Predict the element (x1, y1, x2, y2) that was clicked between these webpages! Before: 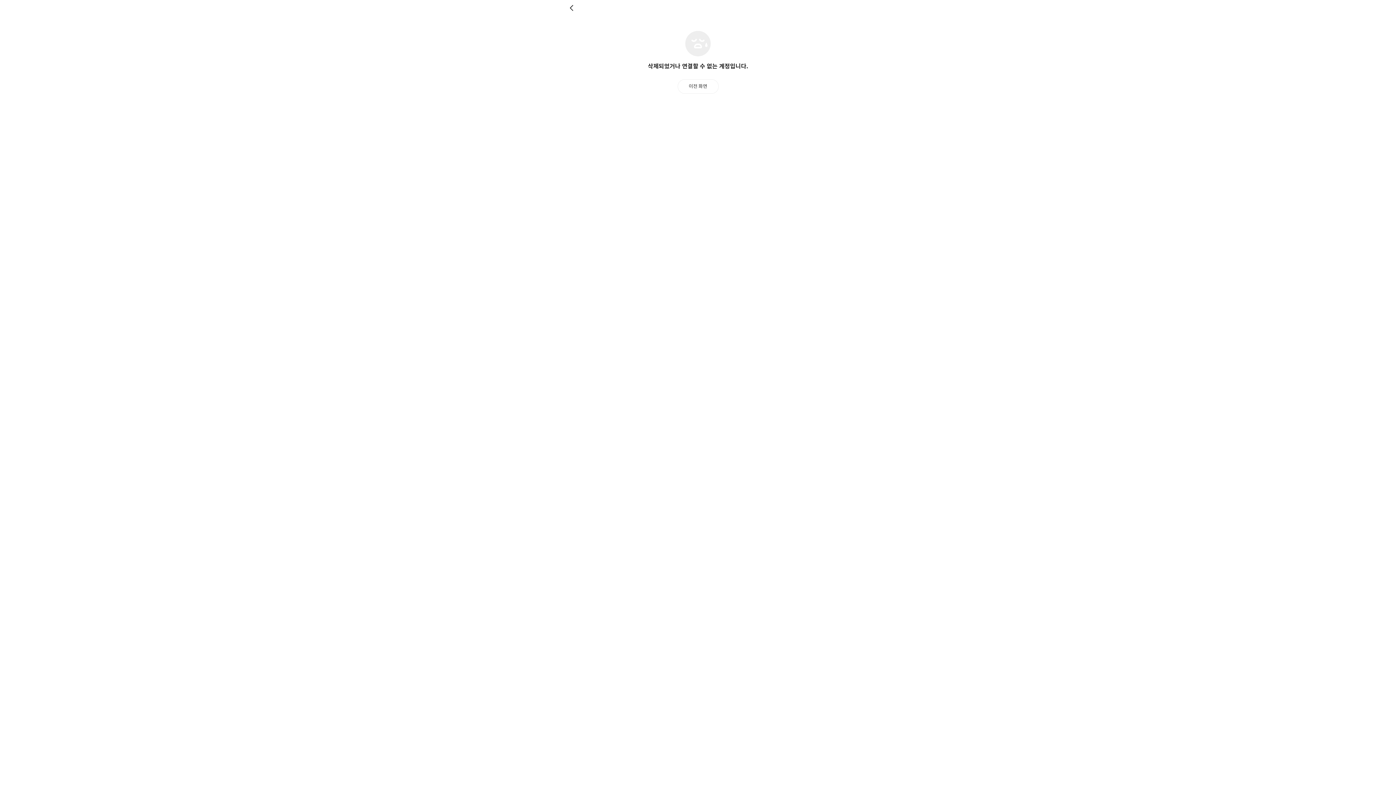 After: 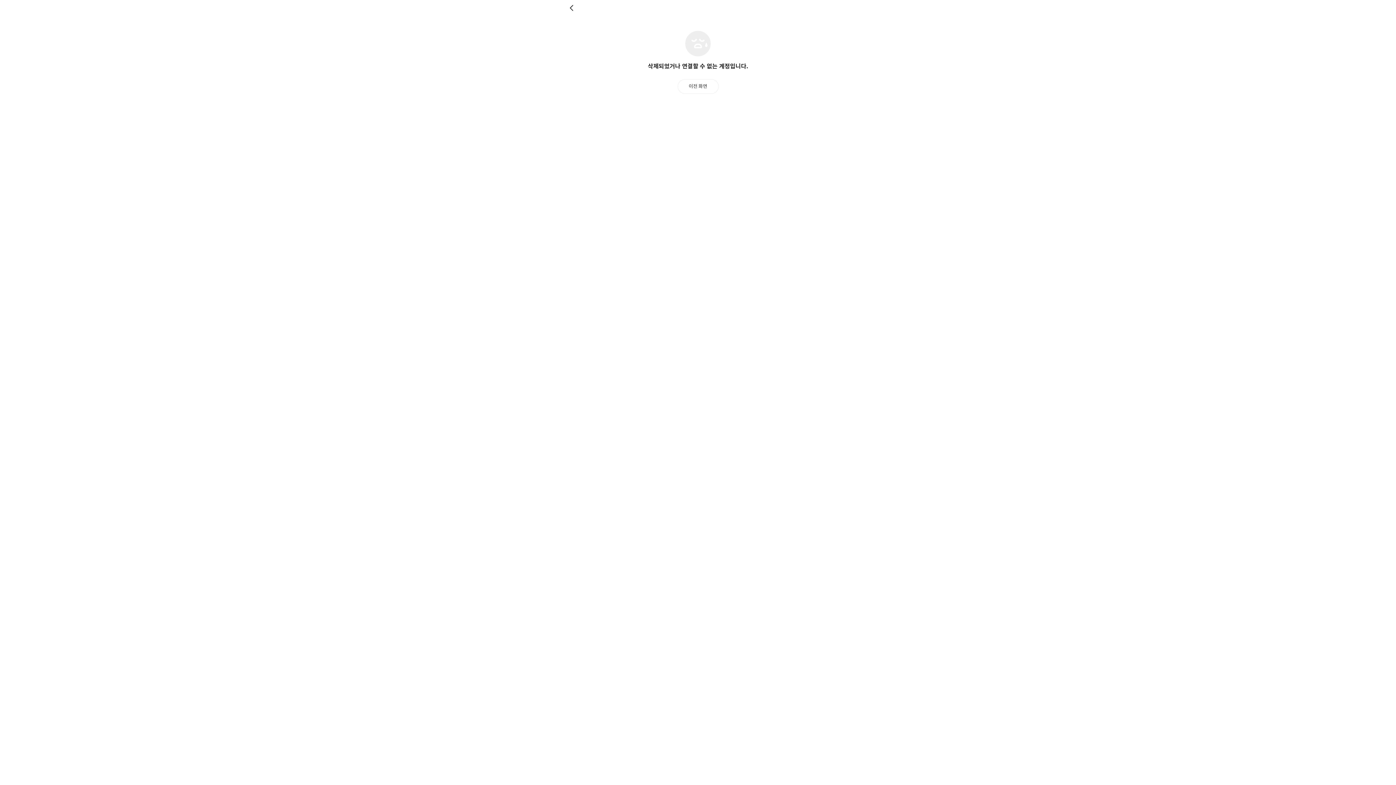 Action: label: 뒤로 bbox: (569, 4, 576, 11)